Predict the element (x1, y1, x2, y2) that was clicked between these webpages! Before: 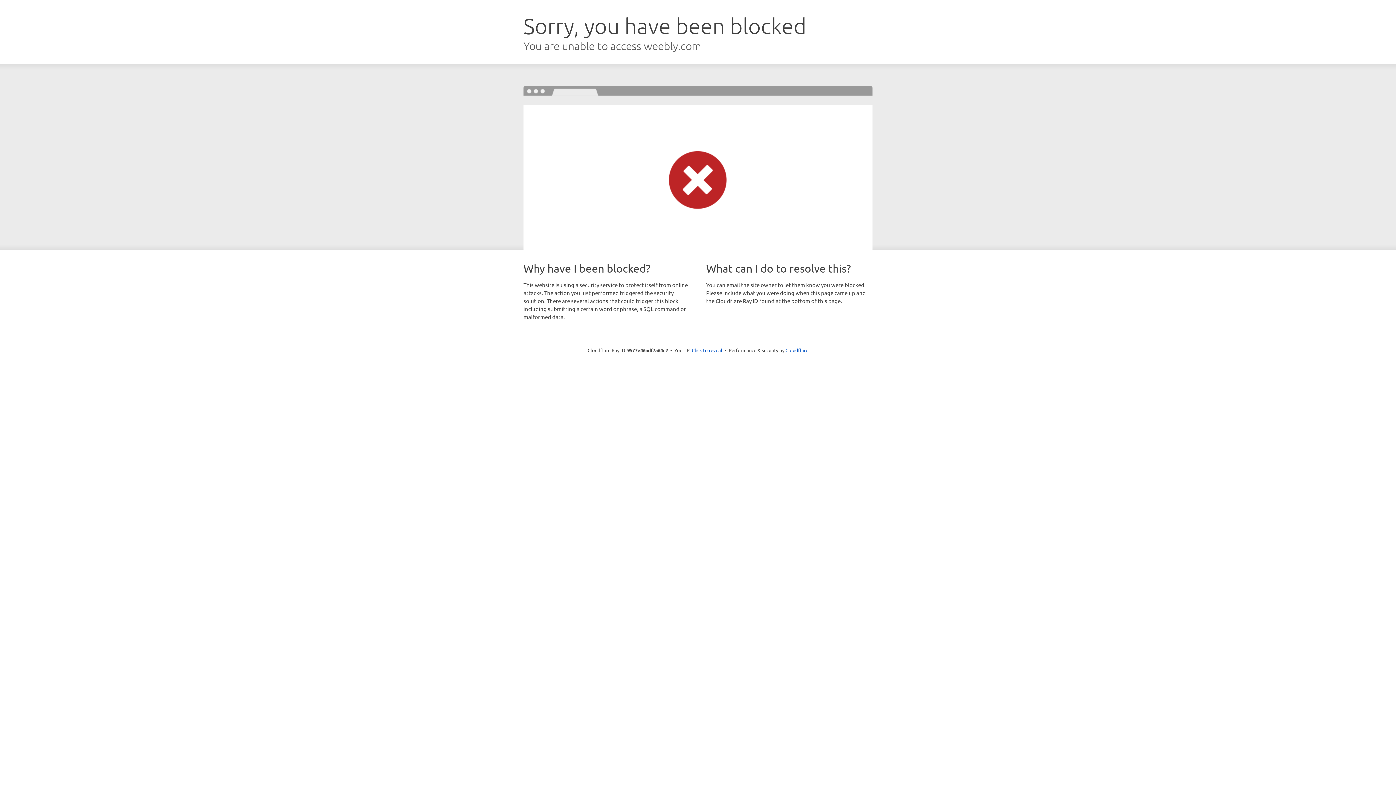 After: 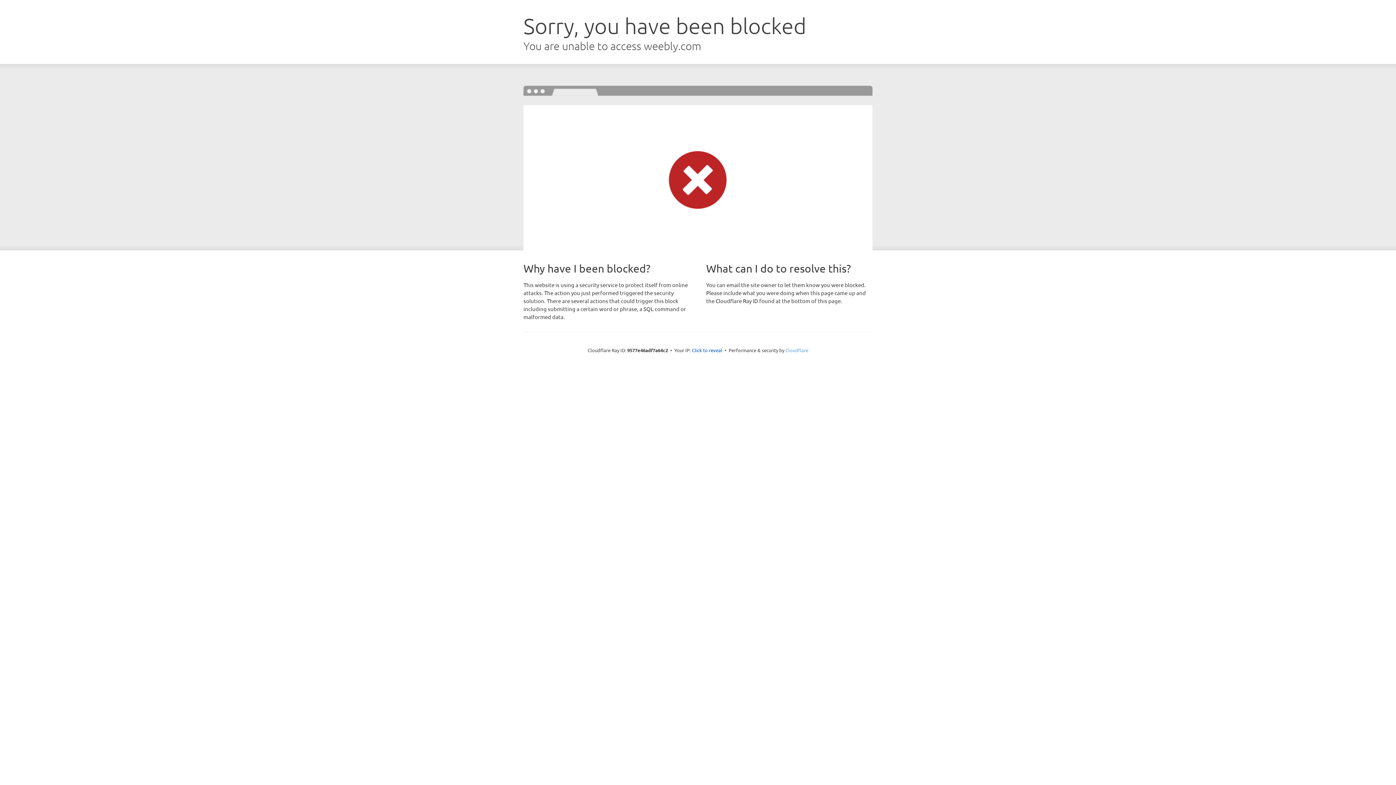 Action: label: Cloudflare bbox: (785, 347, 808, 353)